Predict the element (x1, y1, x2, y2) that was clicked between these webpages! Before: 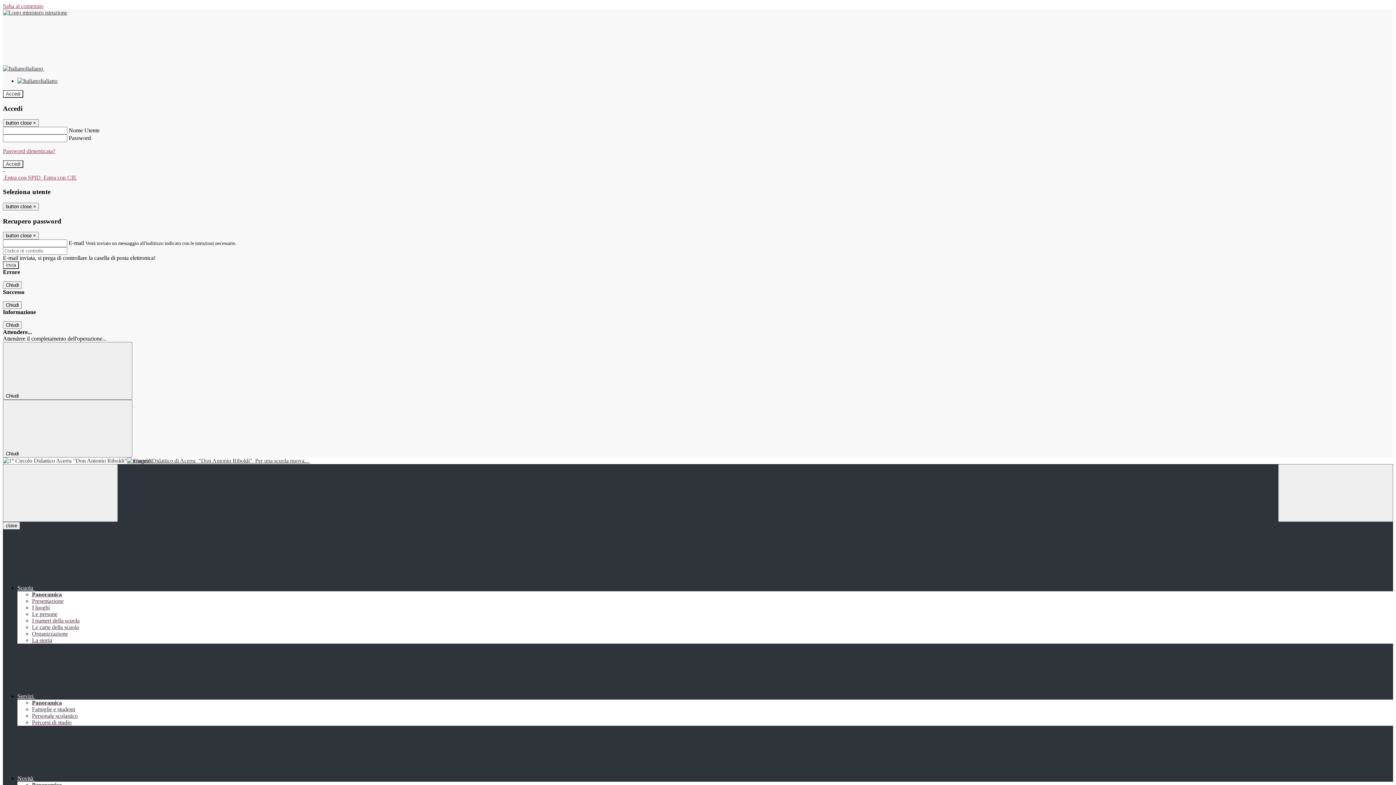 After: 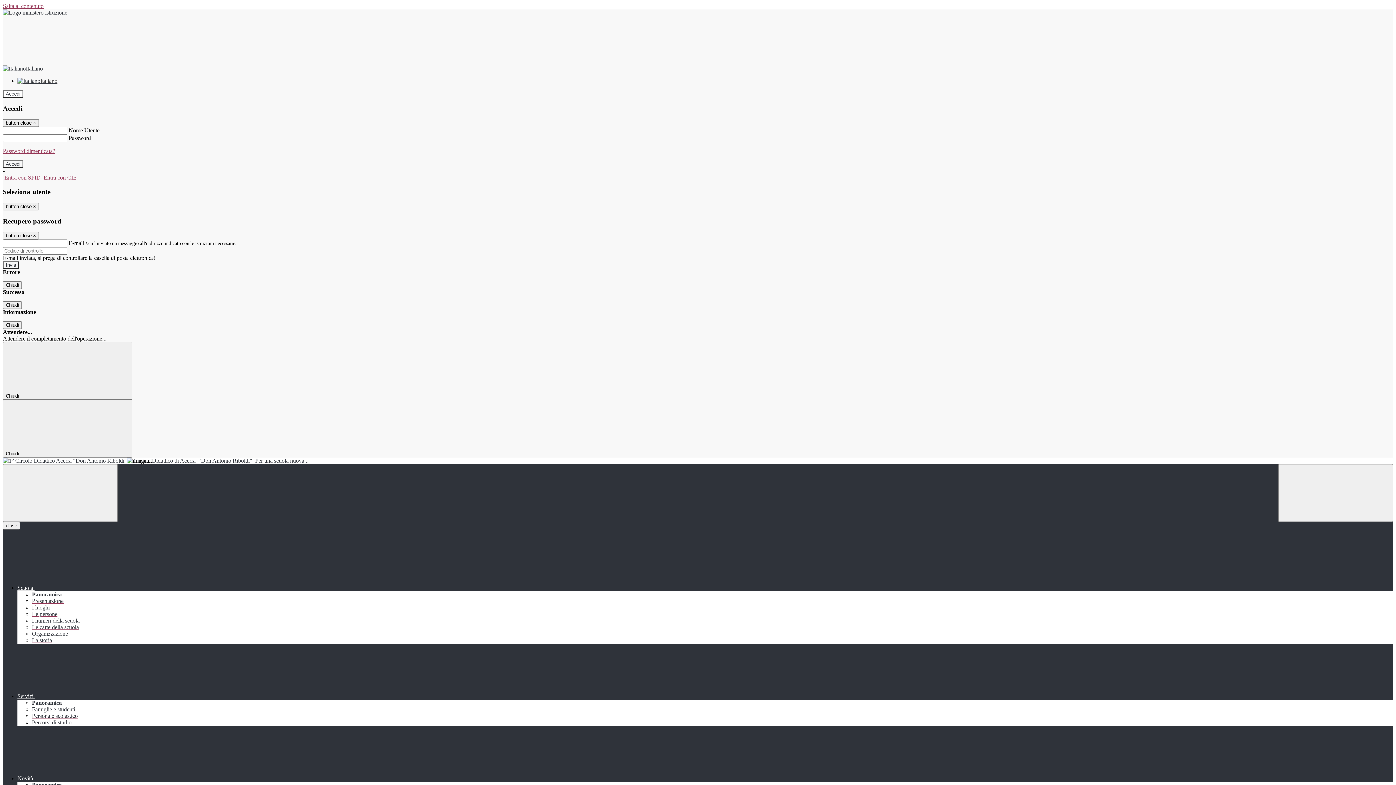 Action: label: Le persone bbox: (32, 611, 57, 617)